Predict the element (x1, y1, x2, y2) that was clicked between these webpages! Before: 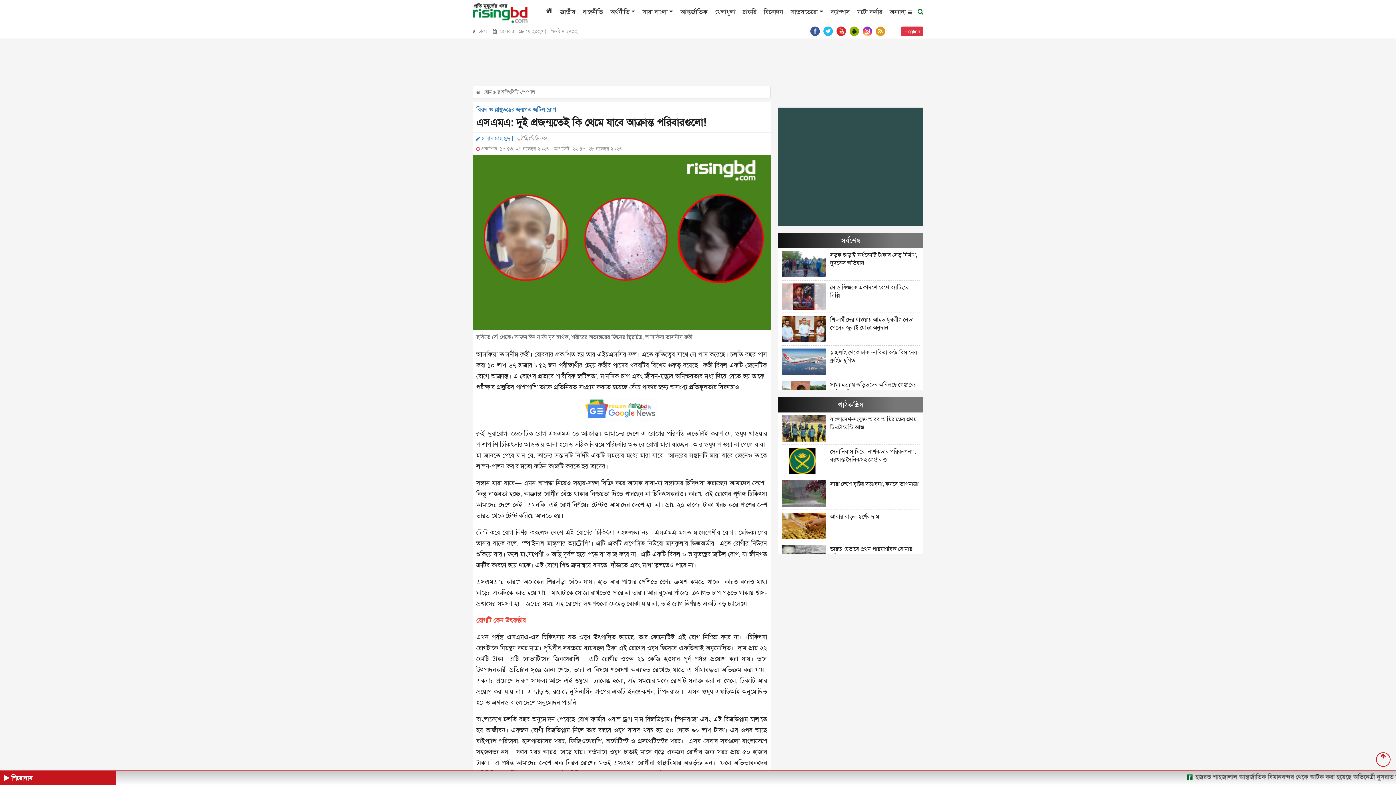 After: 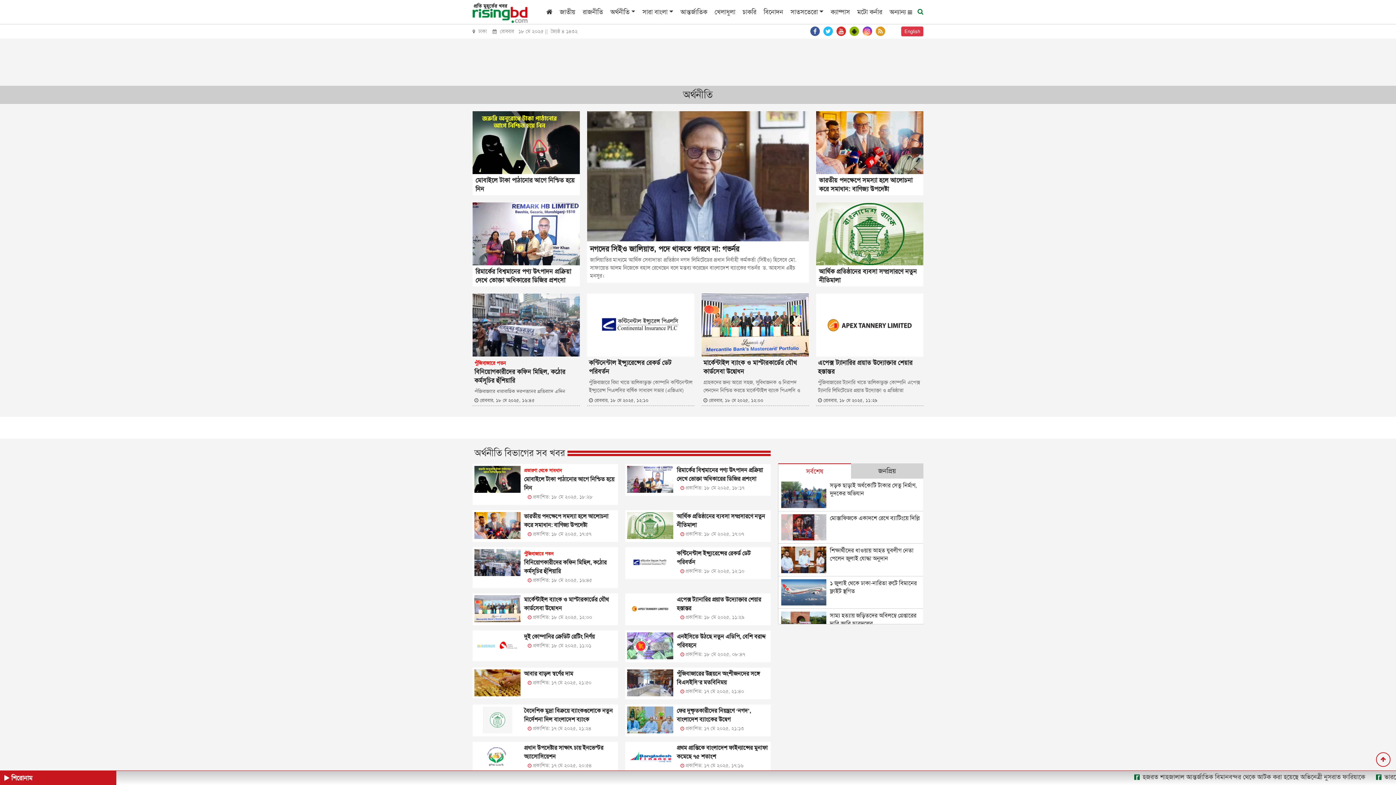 Action: label: অর্থনীতি bbox: (603, 7, 635, 16)